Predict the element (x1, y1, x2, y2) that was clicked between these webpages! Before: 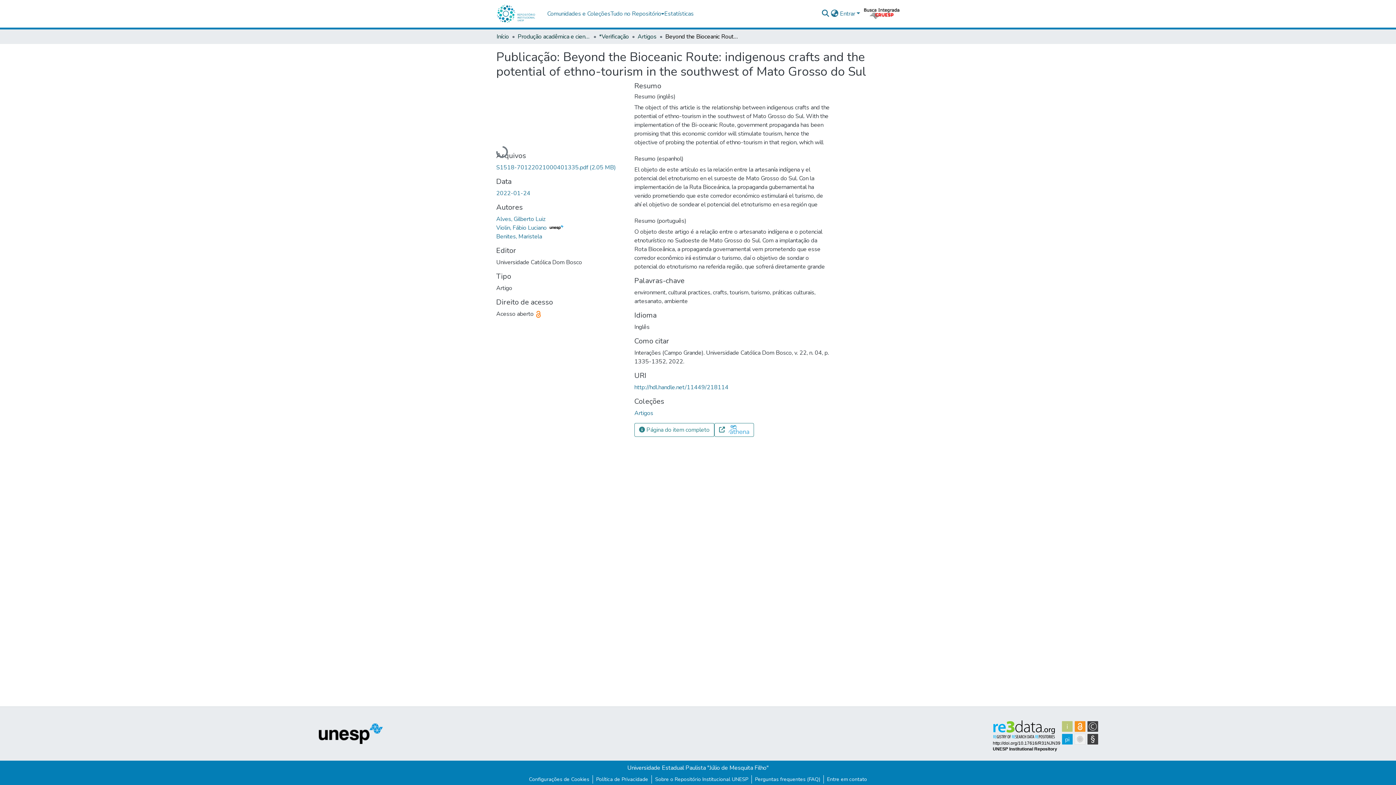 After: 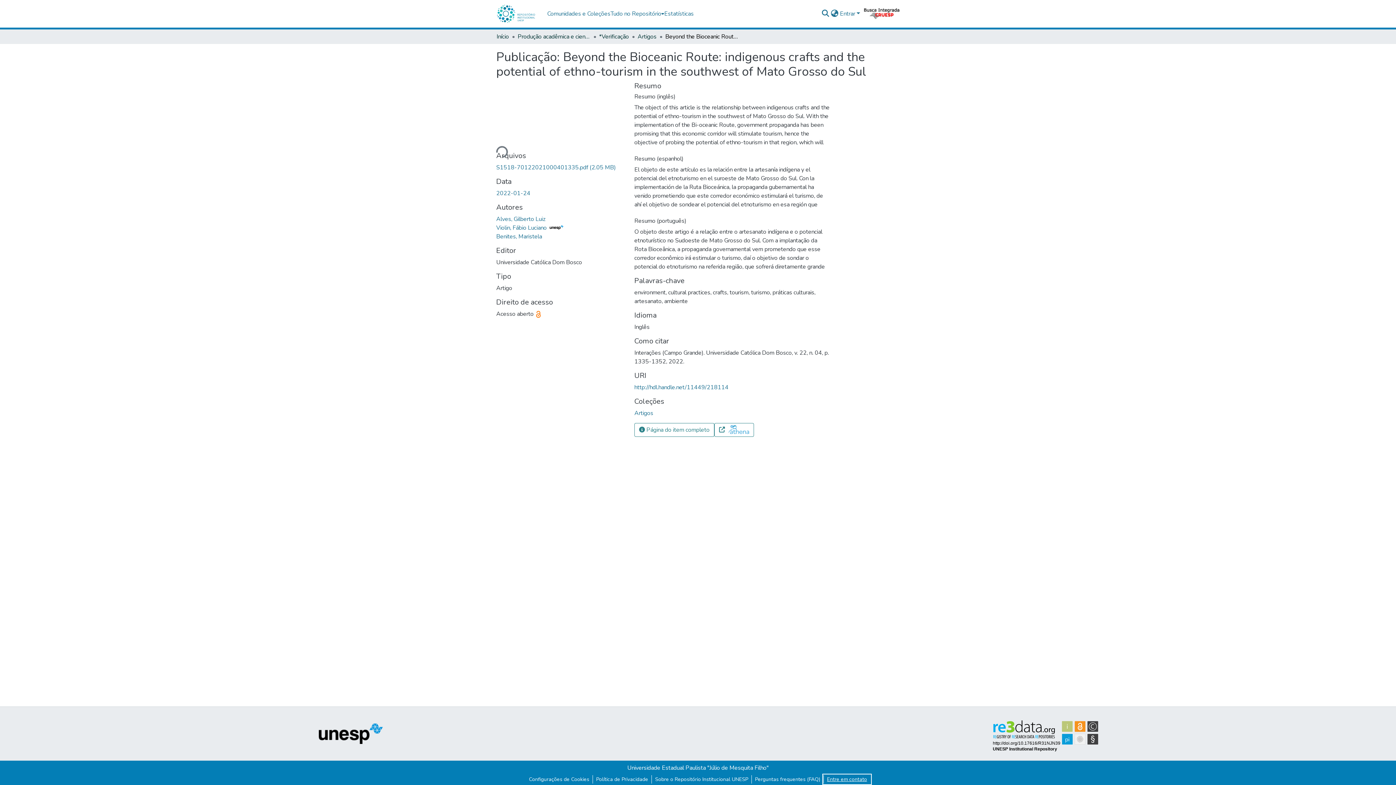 Action: bbox: (824, 775, 870, 784) label: Entre em contato